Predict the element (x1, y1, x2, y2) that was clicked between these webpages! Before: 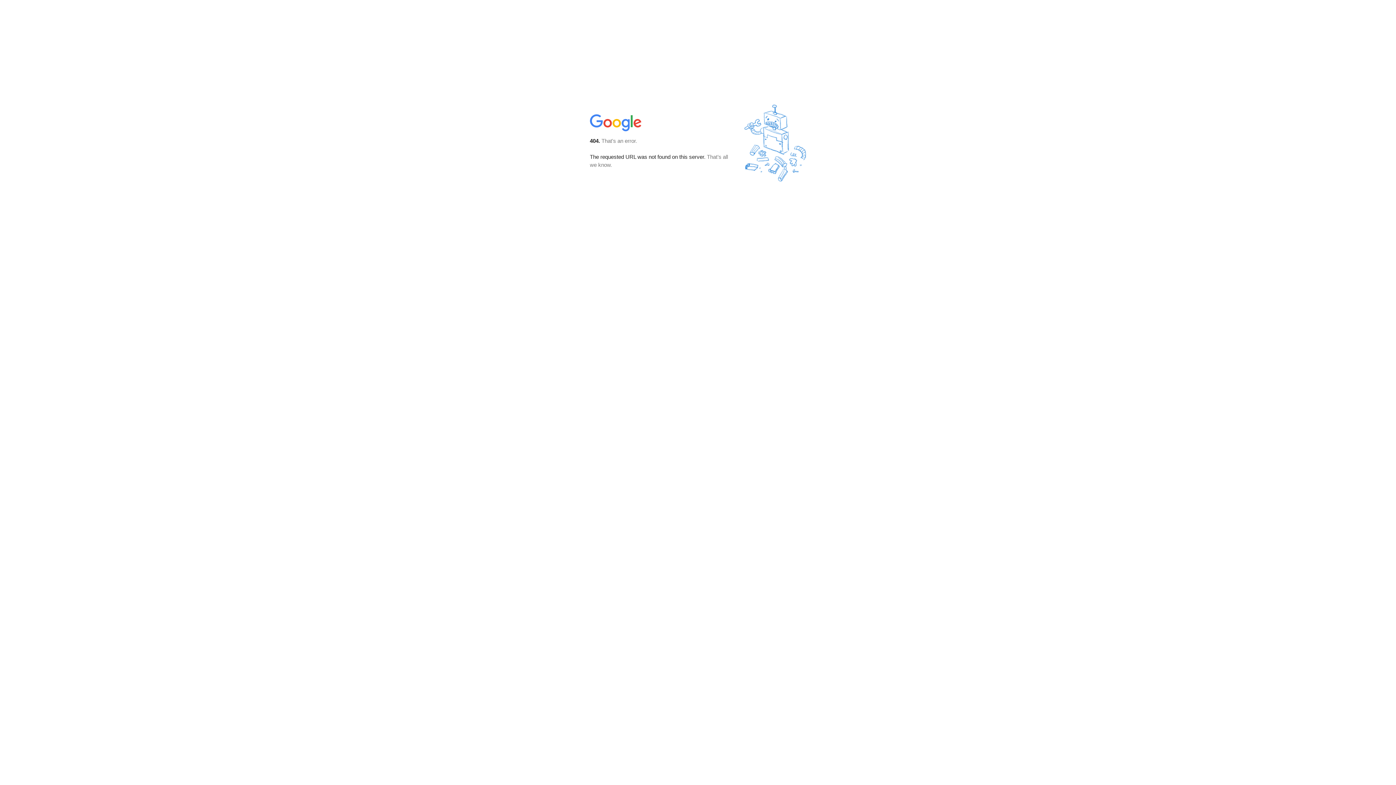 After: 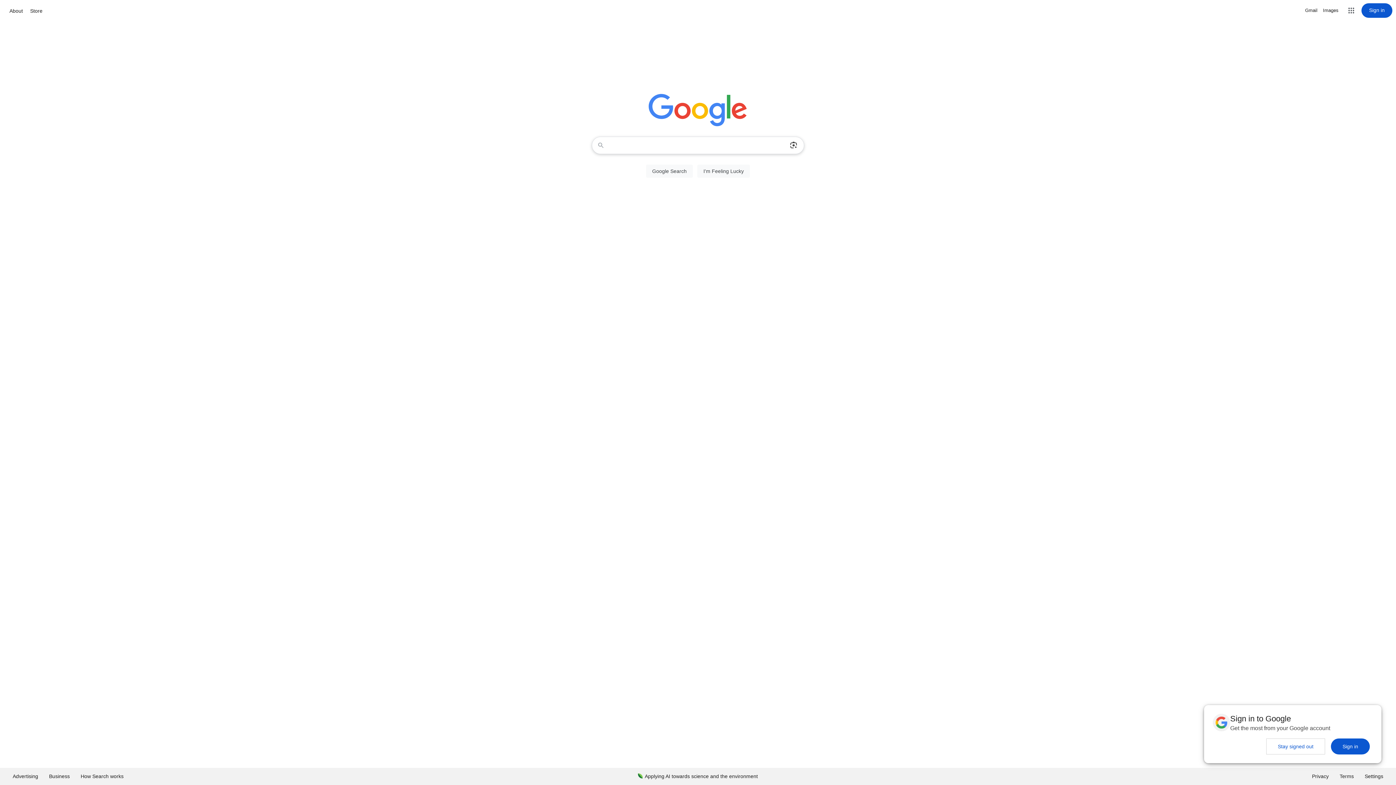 Action: bbox: (590, 127, 642, 134)